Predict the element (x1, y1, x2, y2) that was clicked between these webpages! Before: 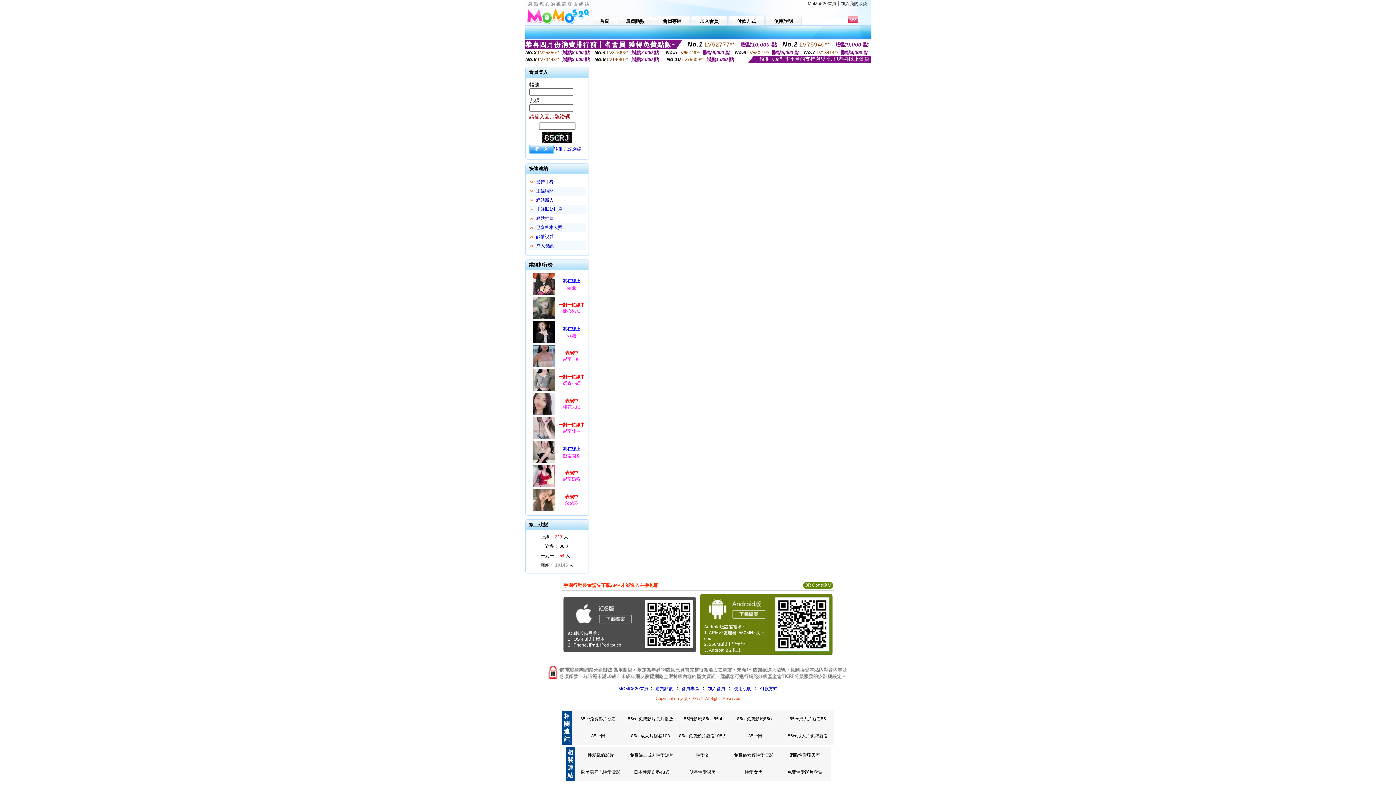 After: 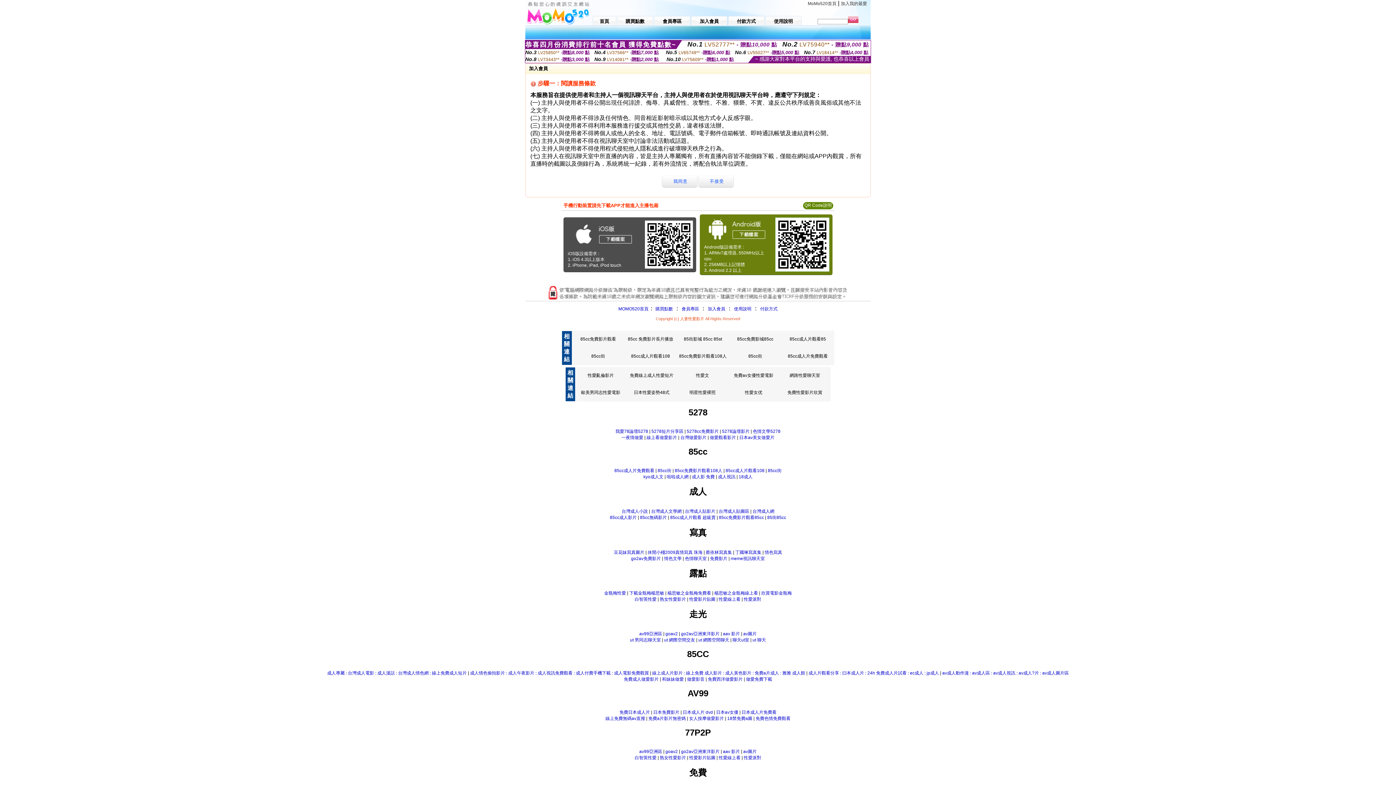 Action: label: 加入會員 bbox: (691, 14, 727, 25)